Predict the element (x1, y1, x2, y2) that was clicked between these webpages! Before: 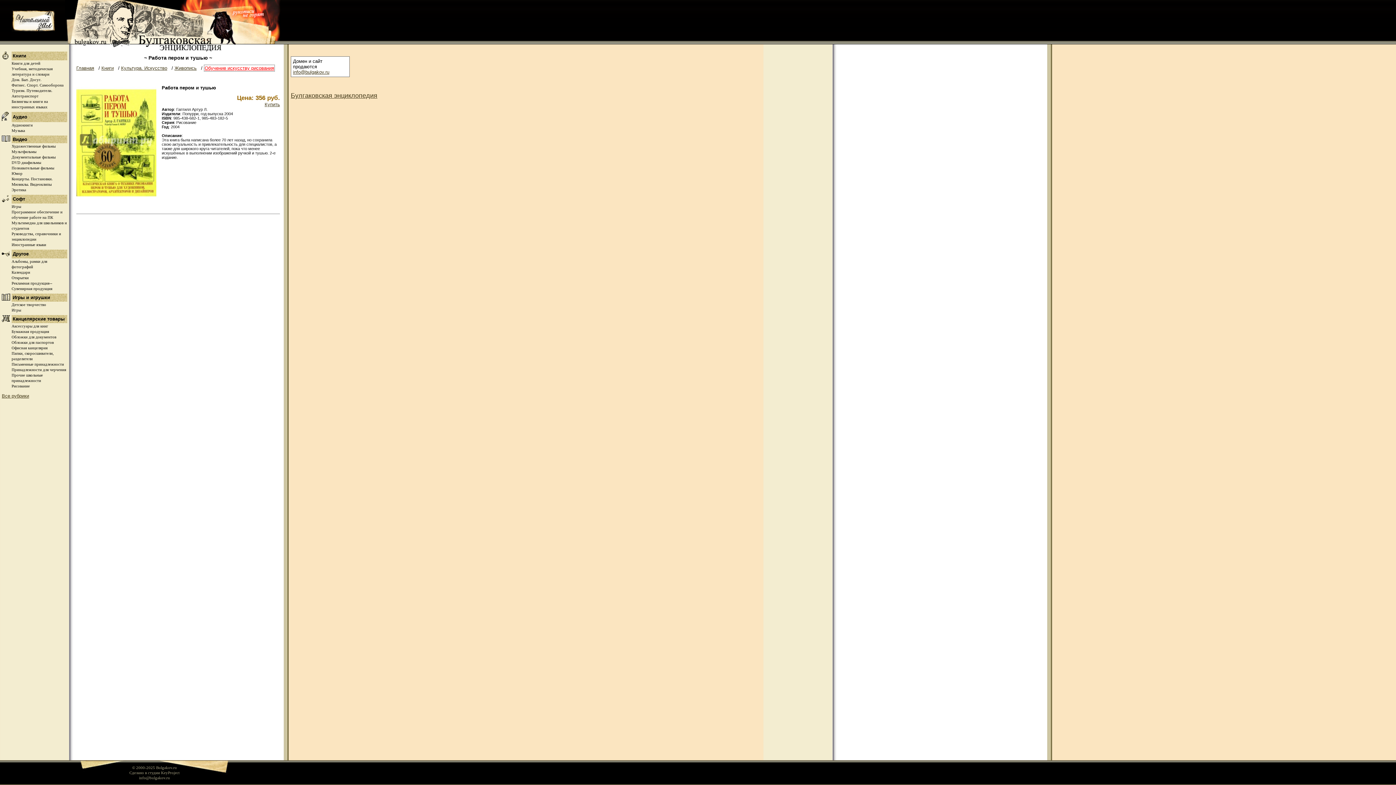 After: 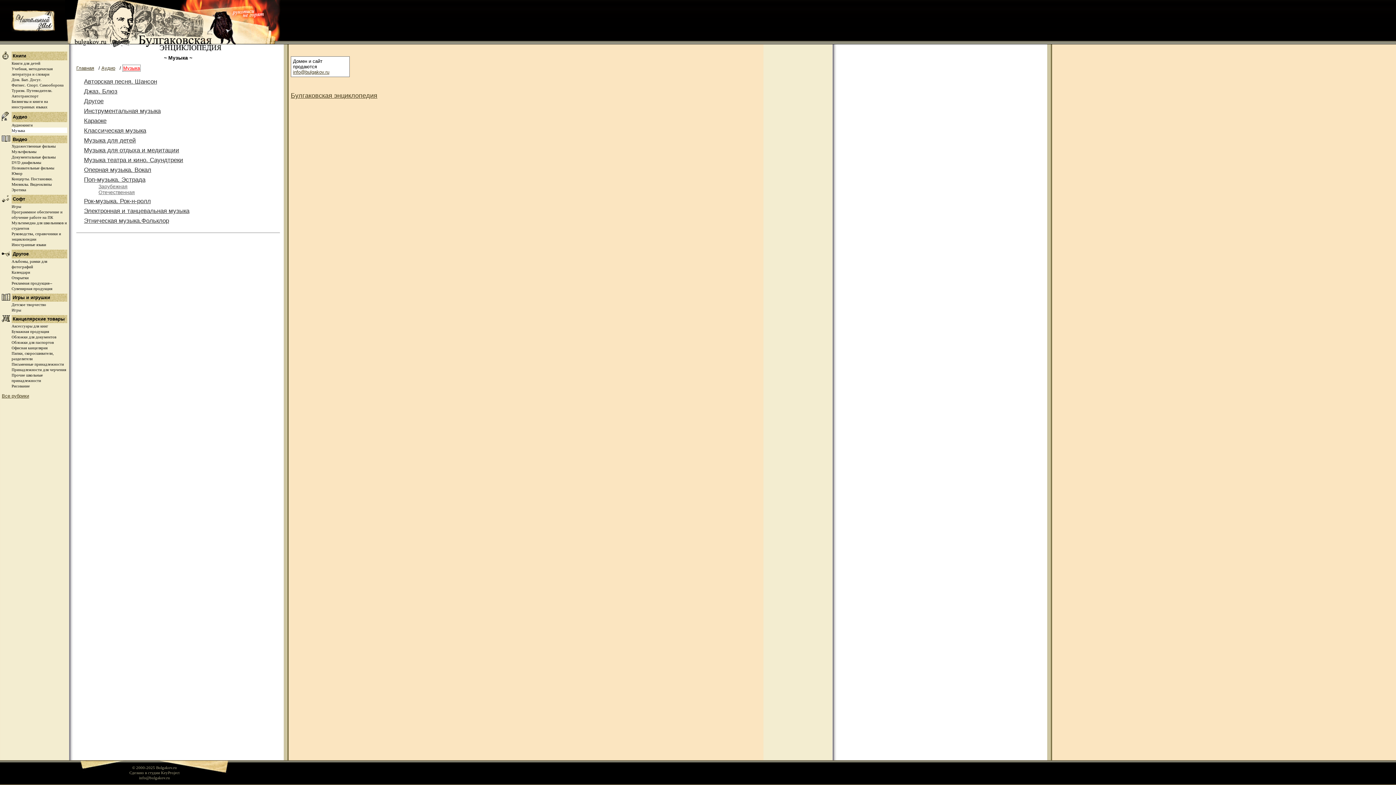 Action: bbox: (11, 128, 25, 132) label: Музыка